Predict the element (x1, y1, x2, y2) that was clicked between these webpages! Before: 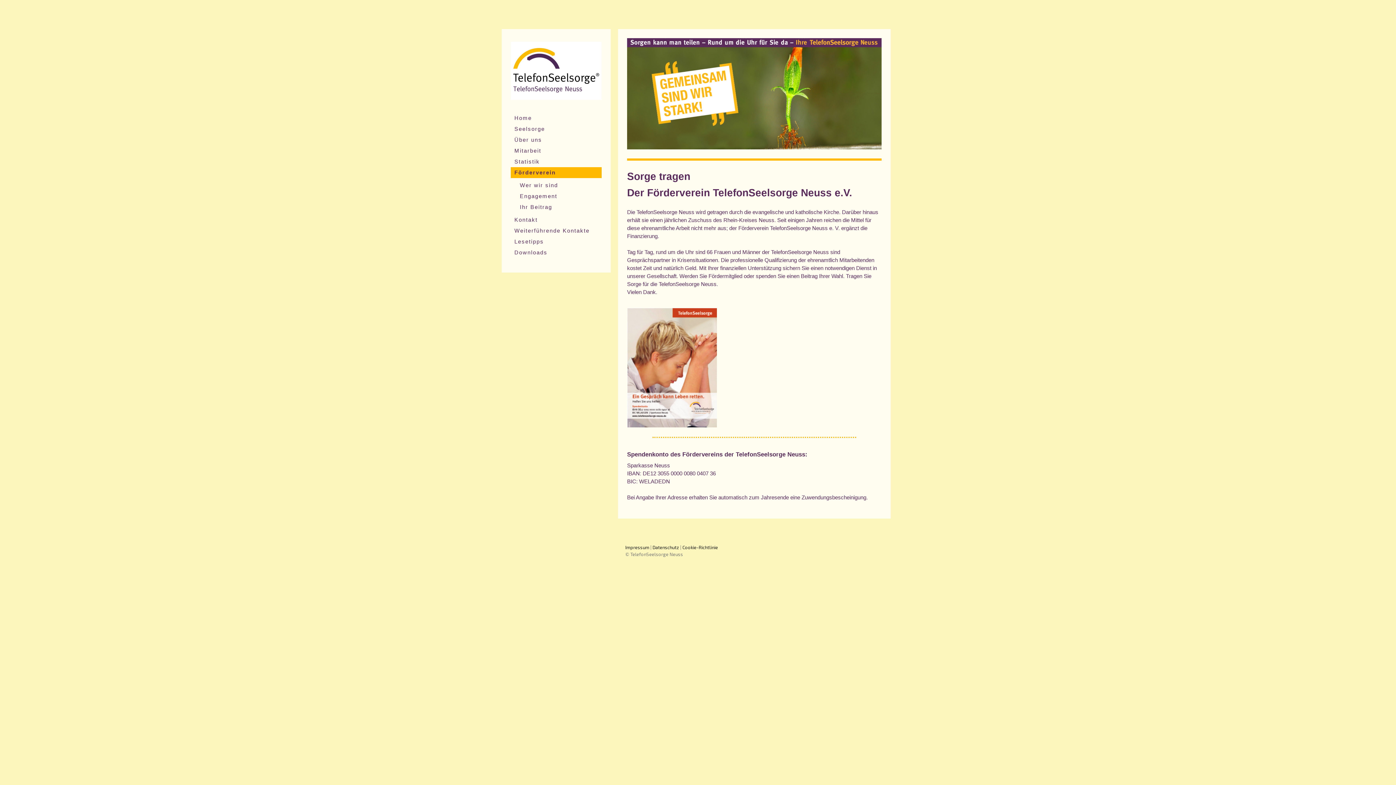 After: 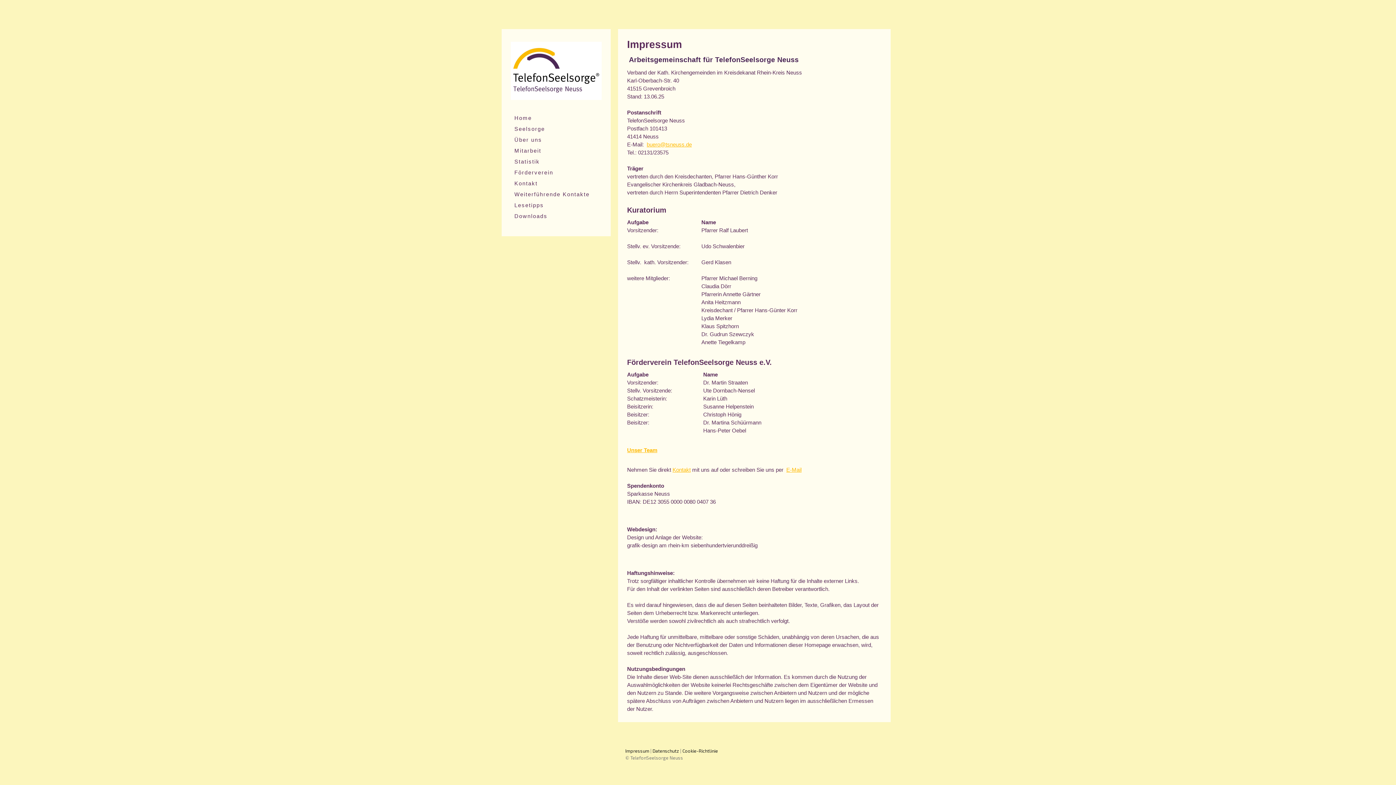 Action: label: Impressum bbox: (625, 544, 649, 550)